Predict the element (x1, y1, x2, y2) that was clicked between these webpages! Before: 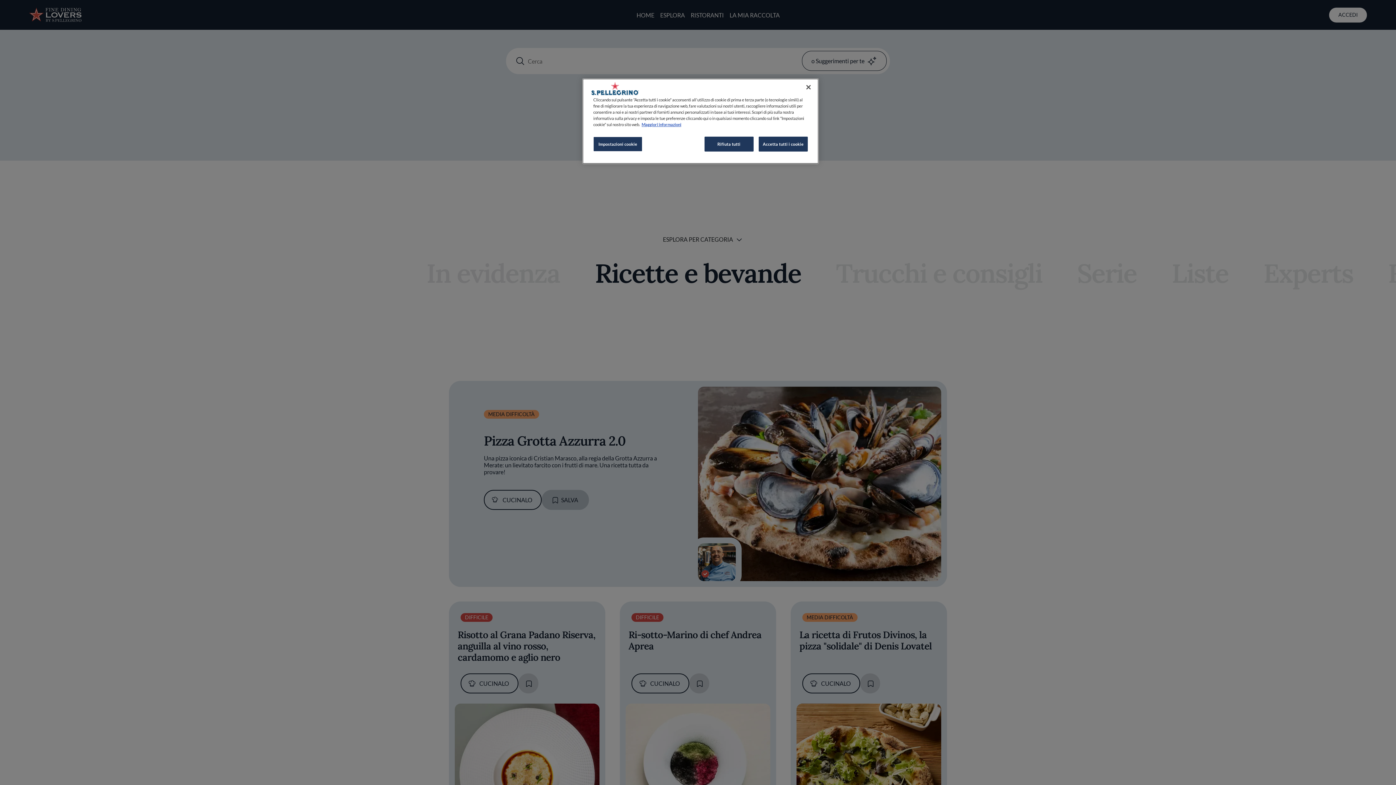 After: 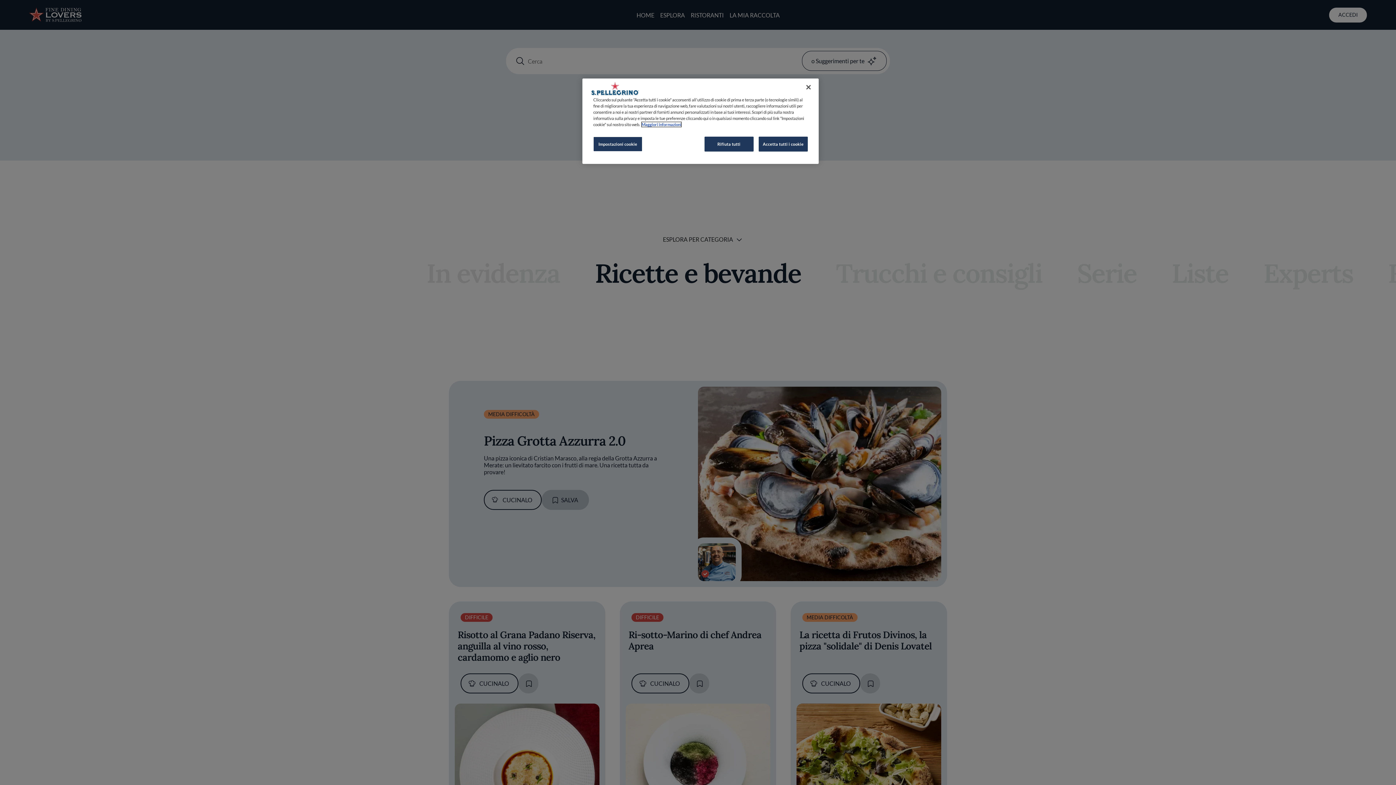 Action: label: Maggiori informazioni sulla tua privacy, apre in una nuova scheda bbox: (641, 122, 681, 126)